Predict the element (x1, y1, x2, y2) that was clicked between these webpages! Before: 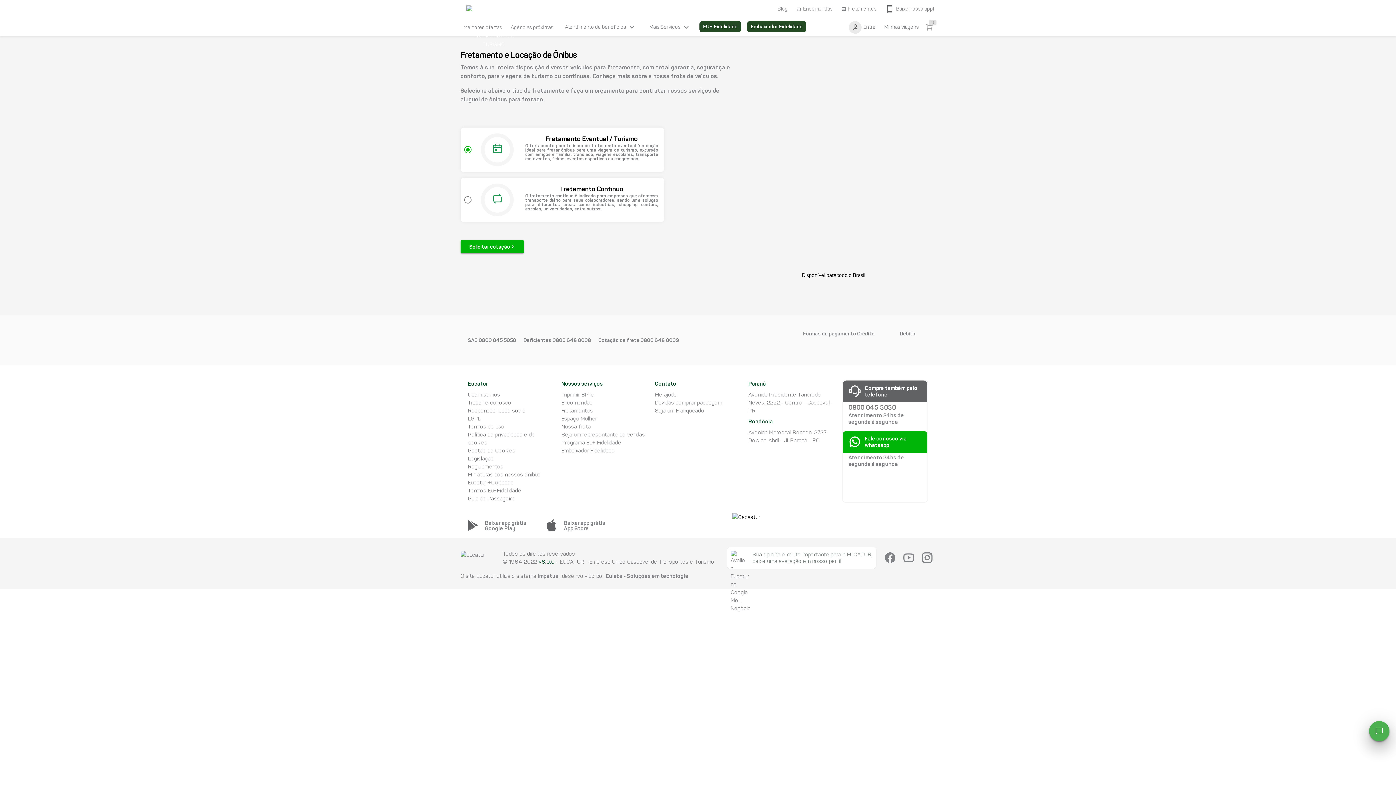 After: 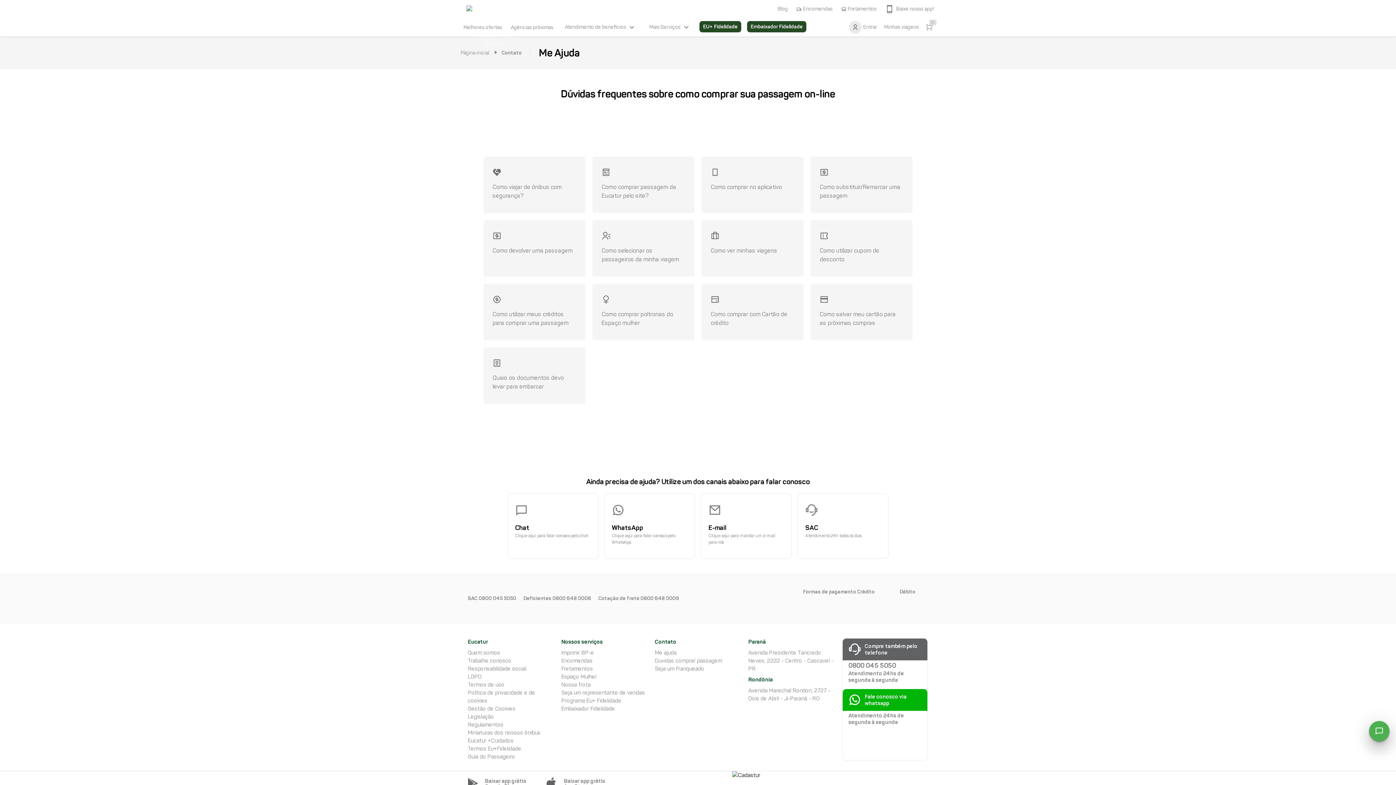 Action: bbox: (655, 390, 741, 398) label: Me ajuda